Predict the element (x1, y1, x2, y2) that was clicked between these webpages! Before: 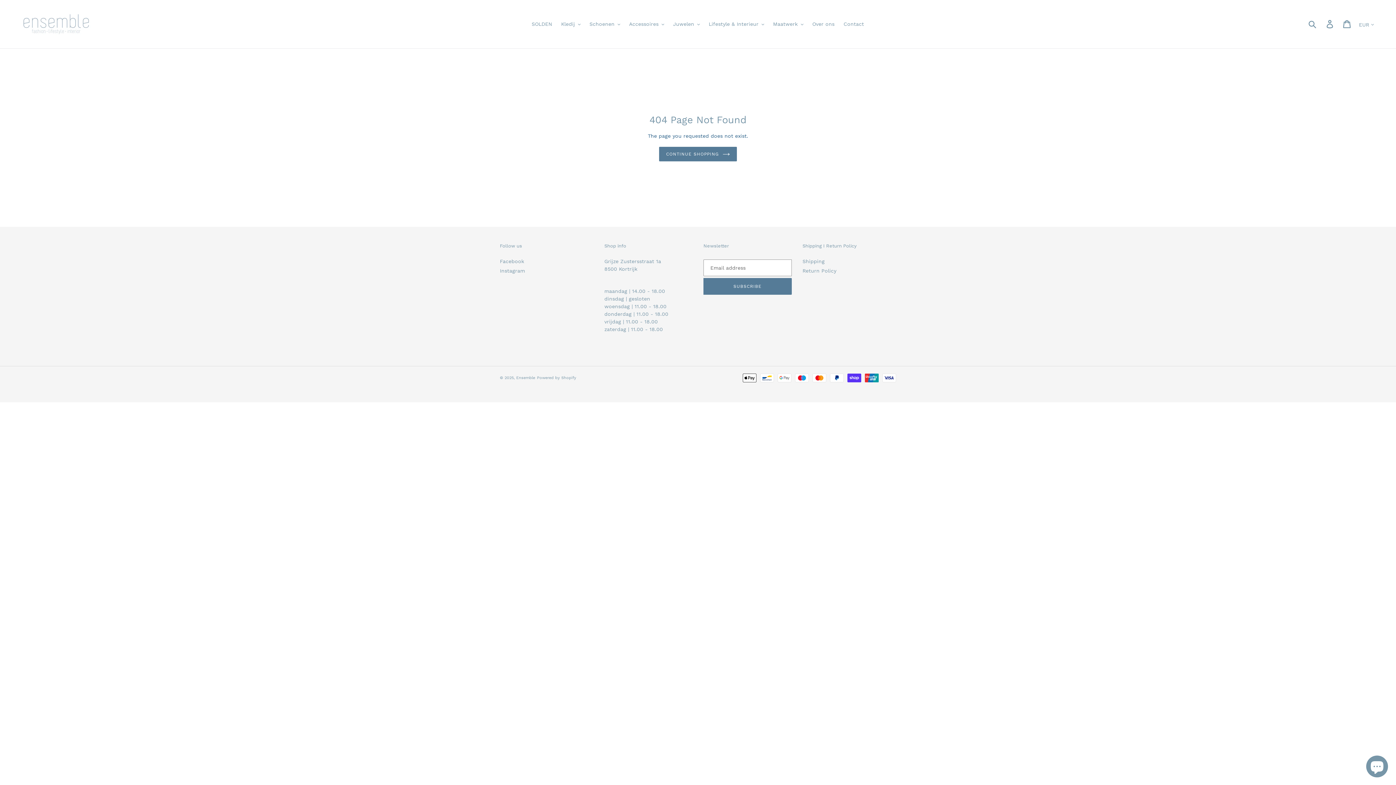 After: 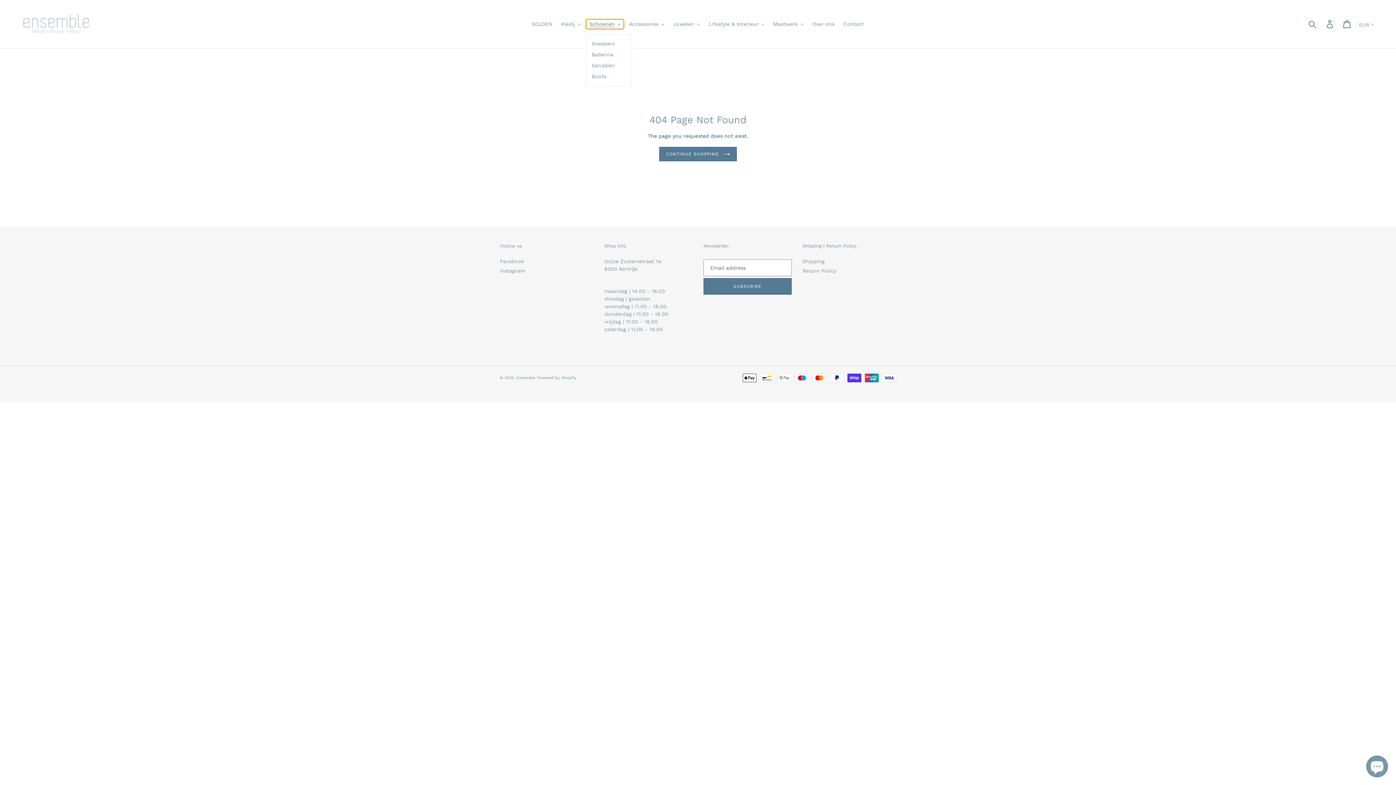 Action: label: Schoenen bbox: (586, 19, 623, 29)